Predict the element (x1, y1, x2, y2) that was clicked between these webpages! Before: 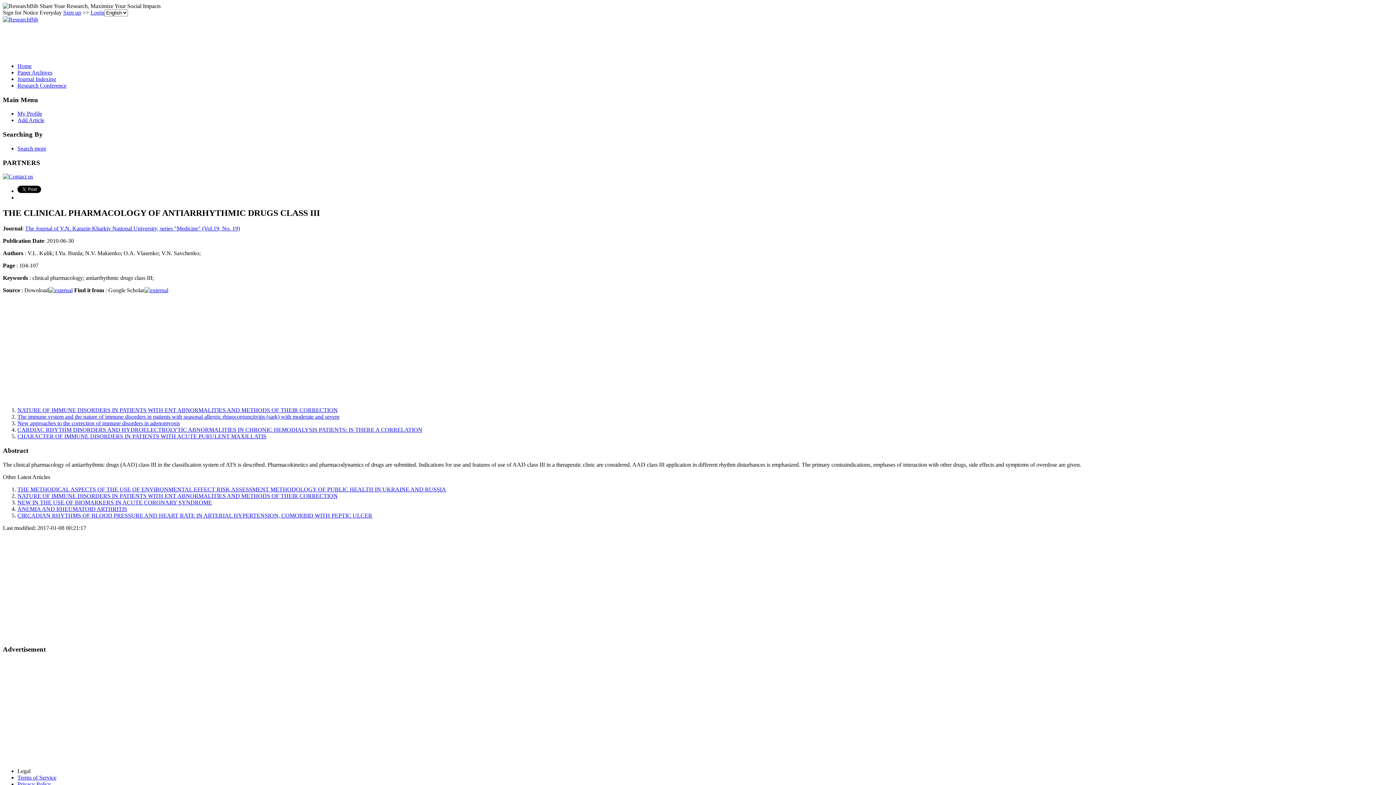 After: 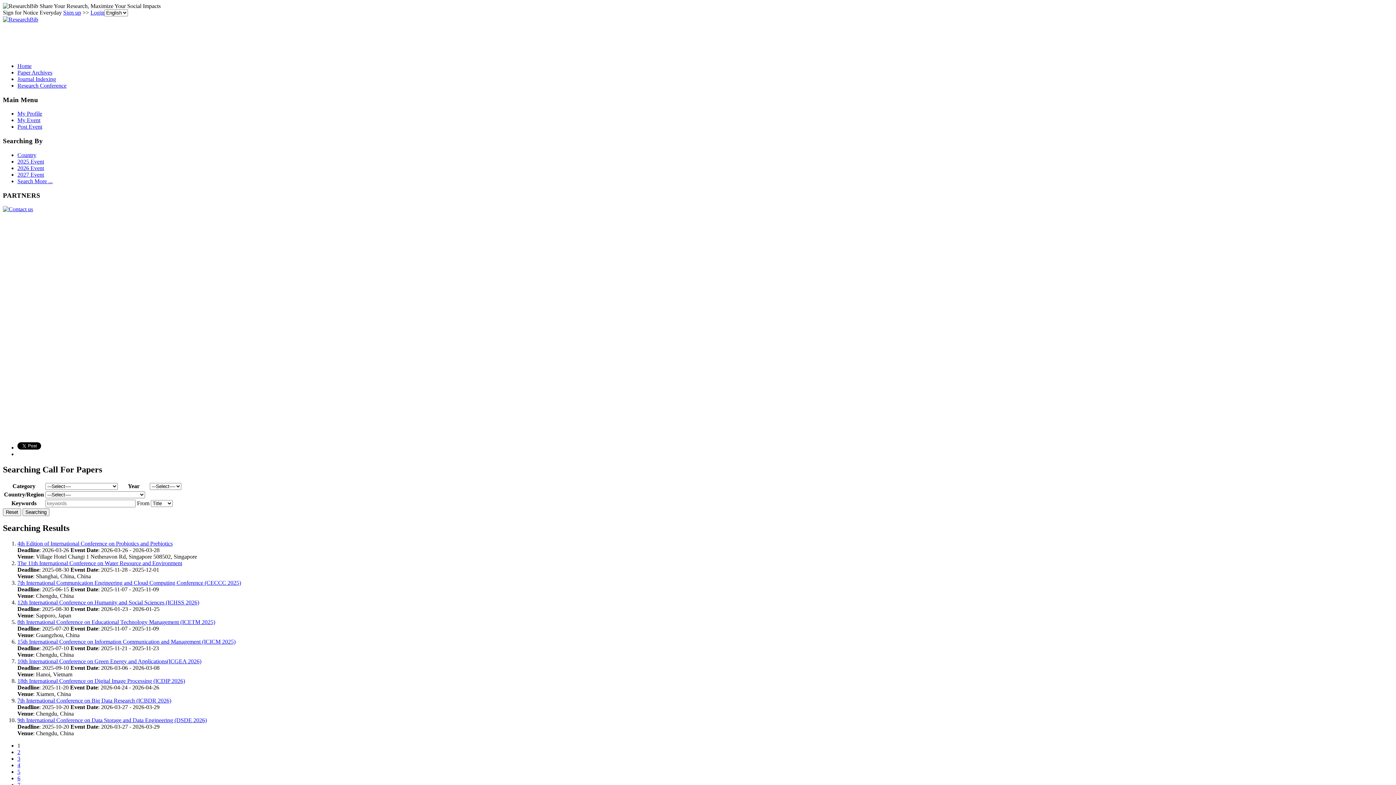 Action: bbox: (17, 82, 66, 88) label: Research Conference